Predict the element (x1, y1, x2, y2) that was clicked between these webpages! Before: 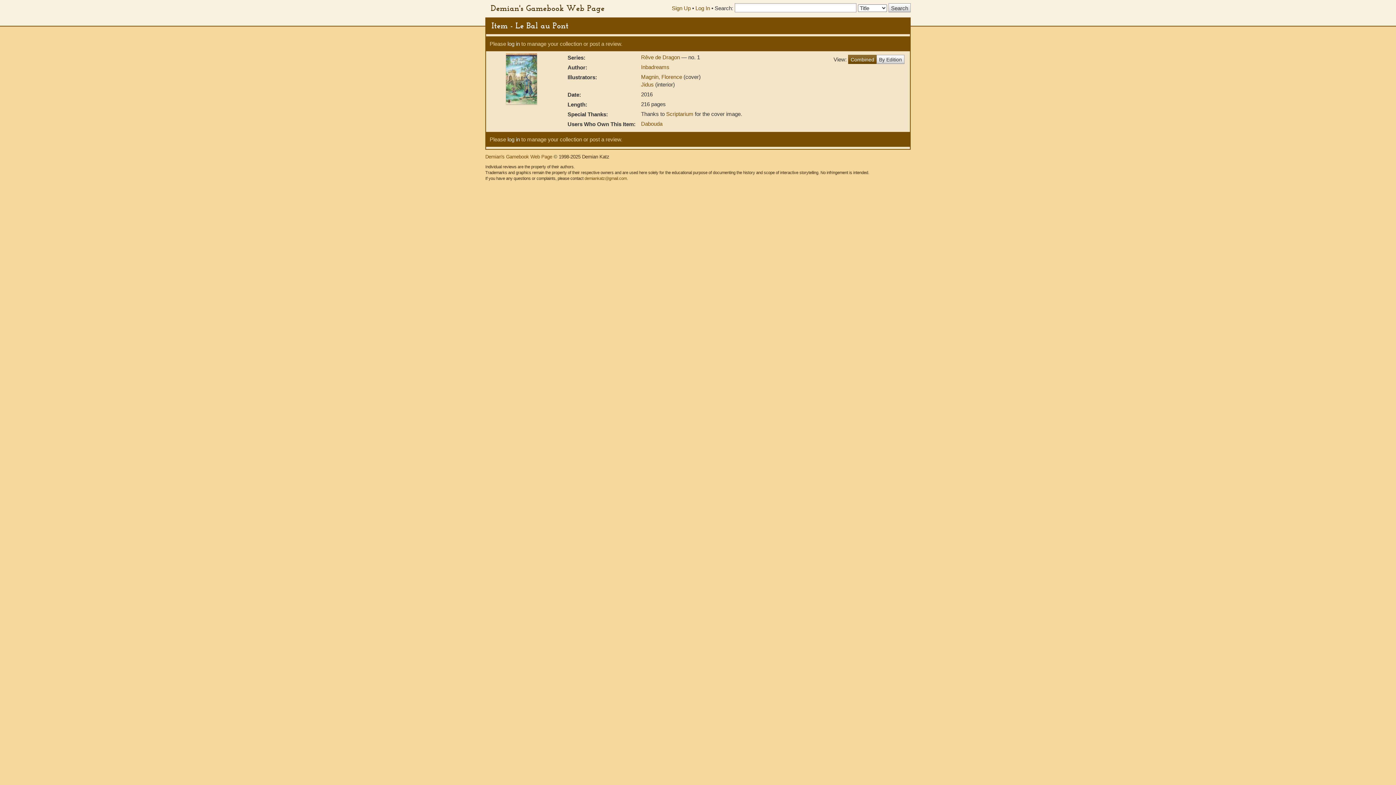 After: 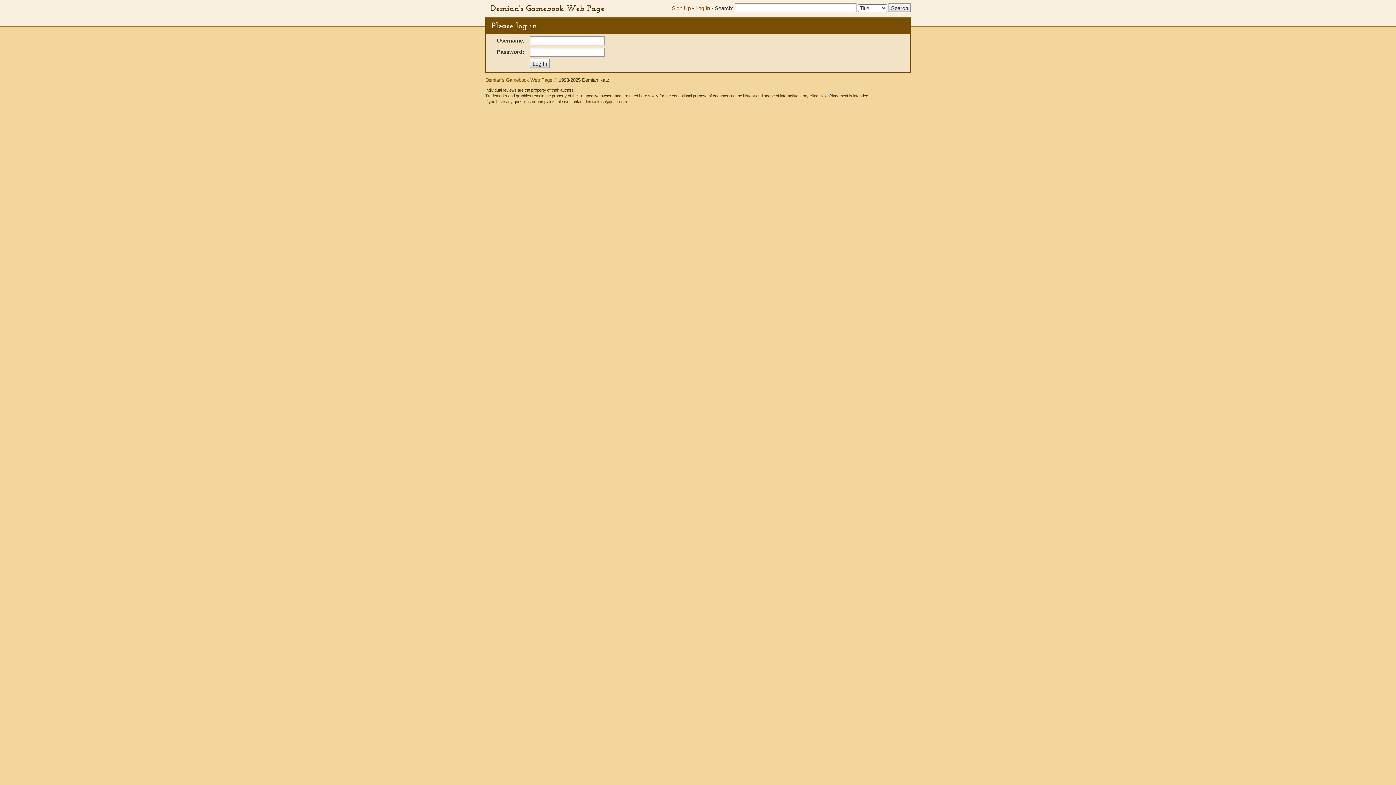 Action: label: Log In bbox: (695, 5, 710, 11)